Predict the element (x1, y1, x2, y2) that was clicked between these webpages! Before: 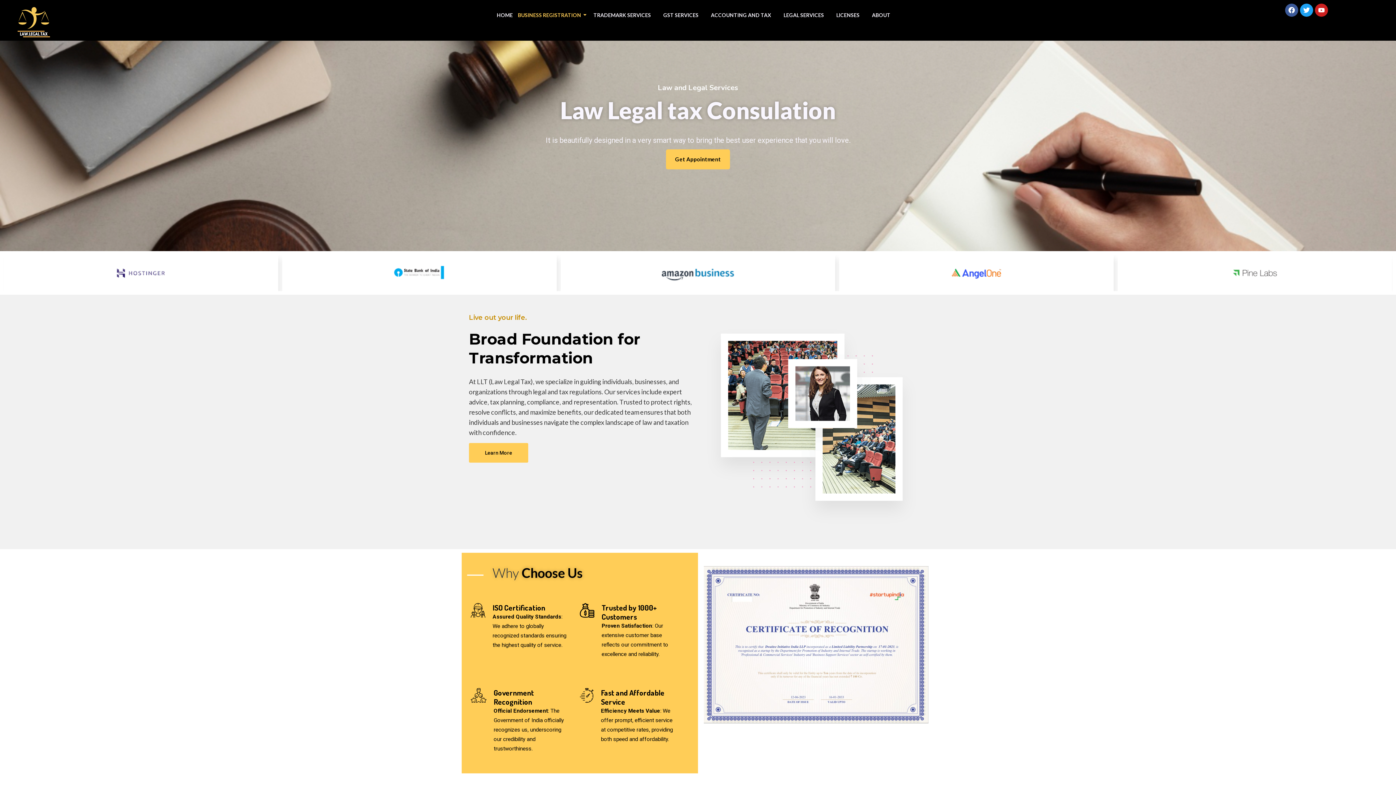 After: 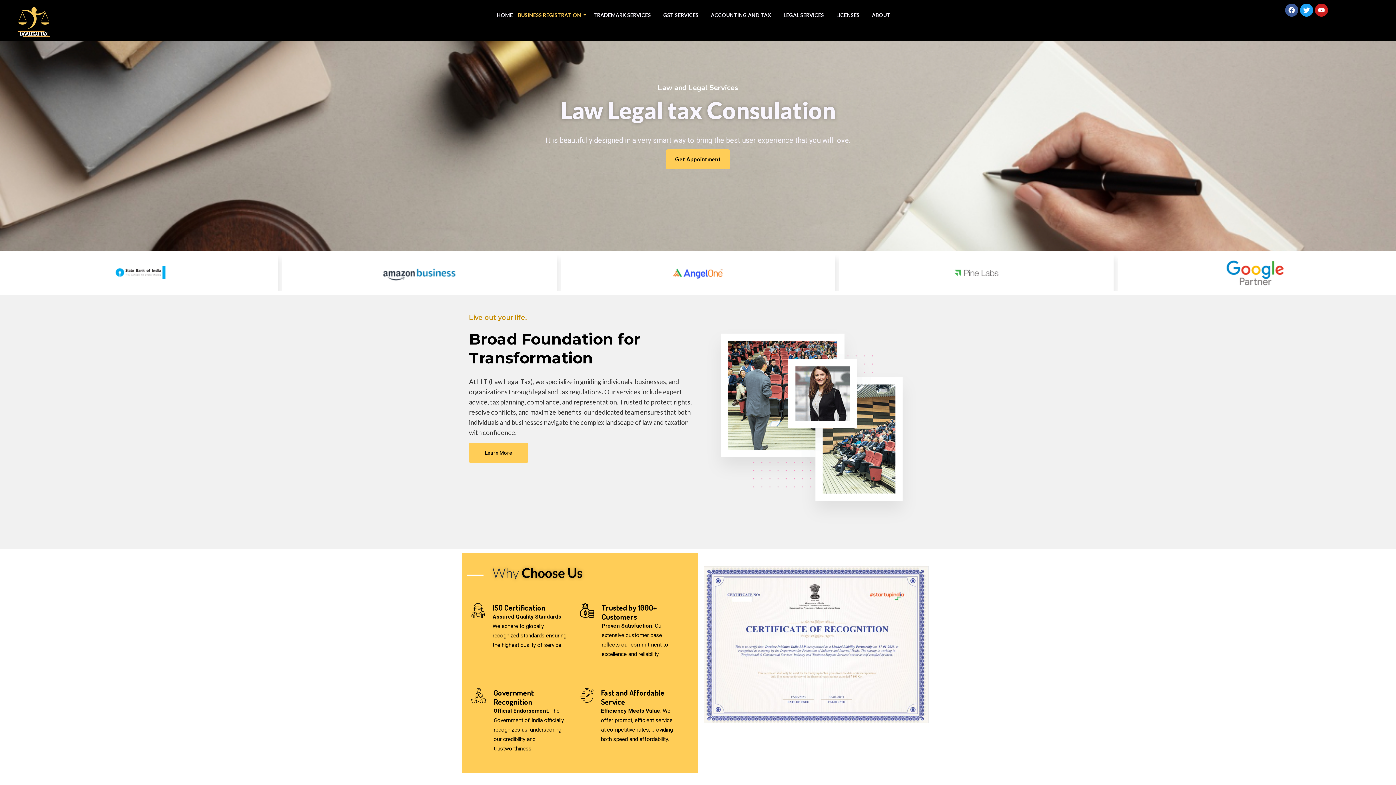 Action: label: HOME bbox: (495, 3, 516, 26)